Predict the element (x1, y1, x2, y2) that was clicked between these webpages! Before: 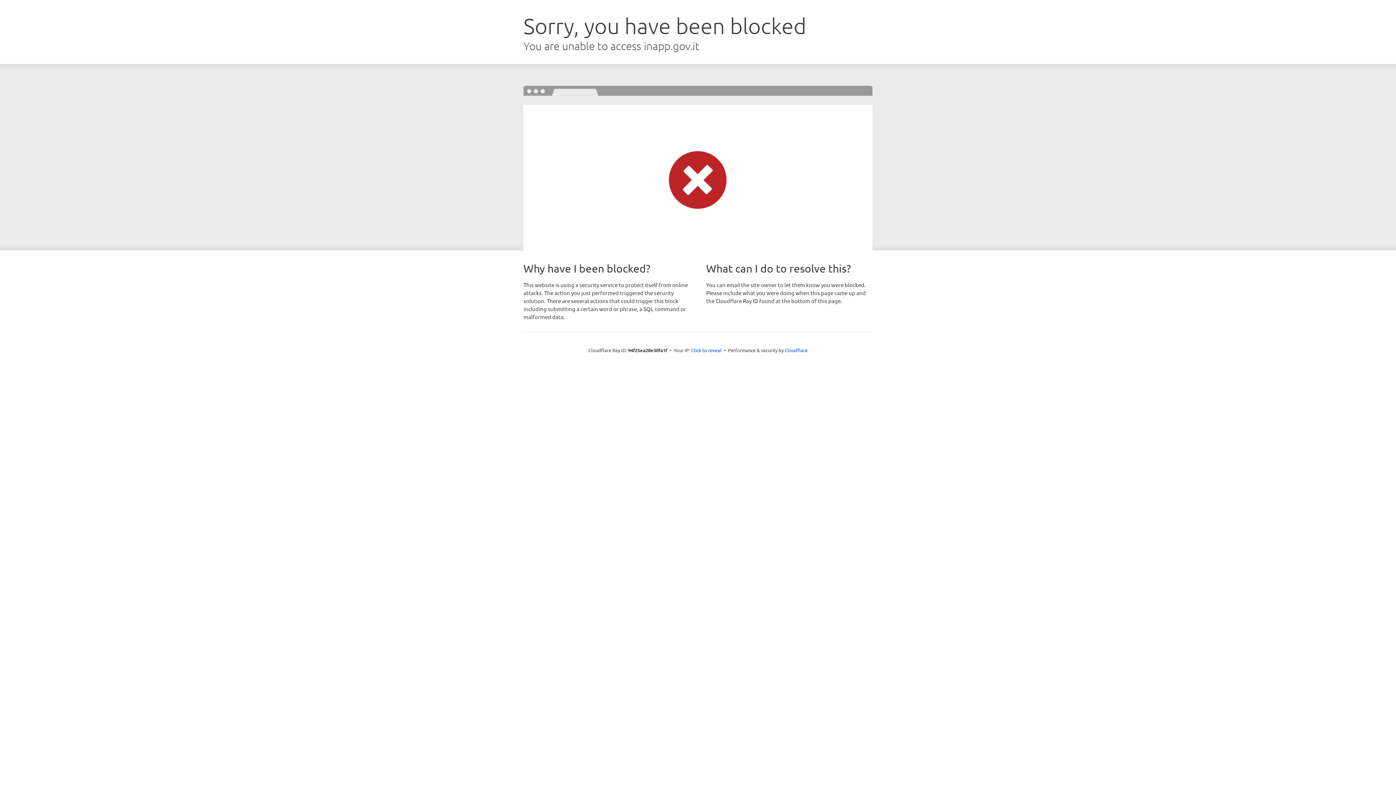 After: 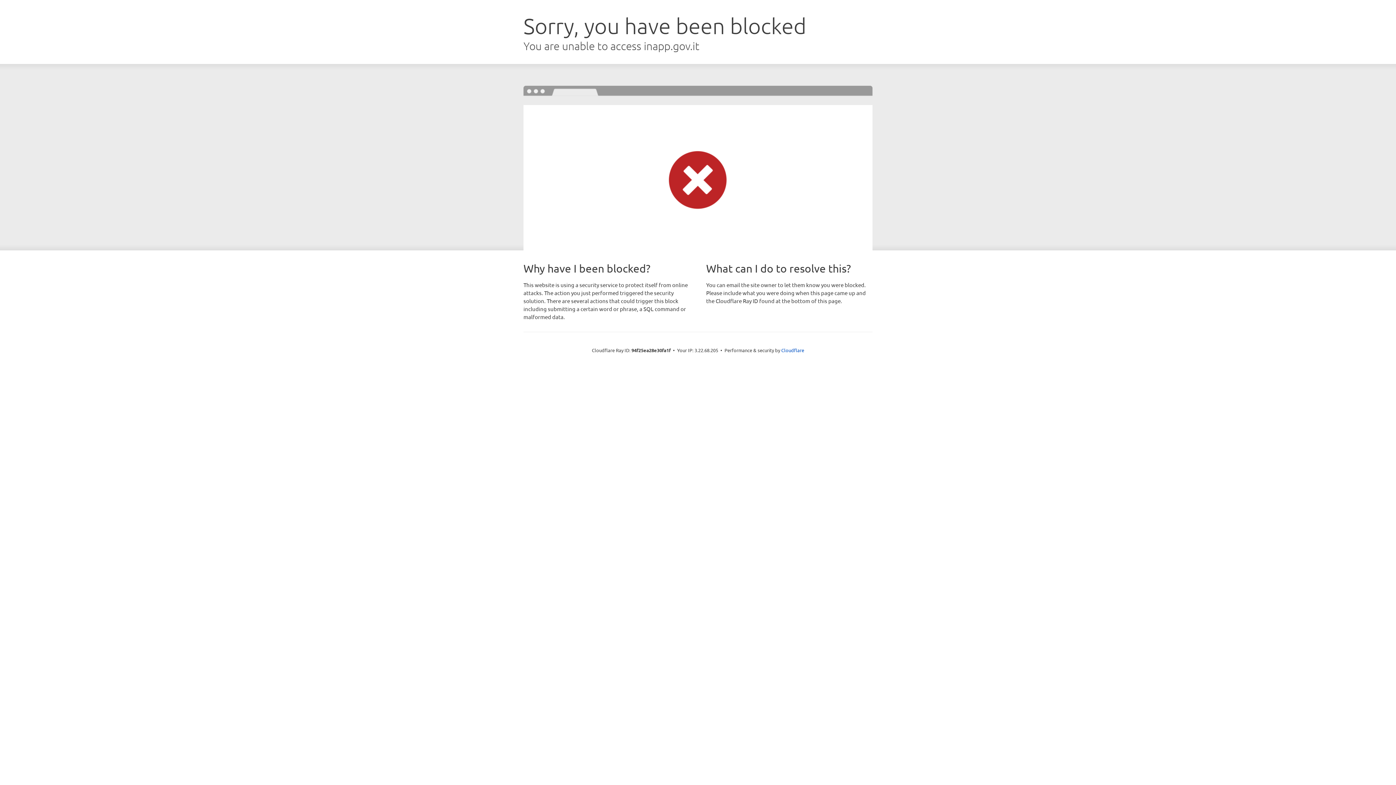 Action: bbox: (691, 346, 721, 353) label: Click to reveal